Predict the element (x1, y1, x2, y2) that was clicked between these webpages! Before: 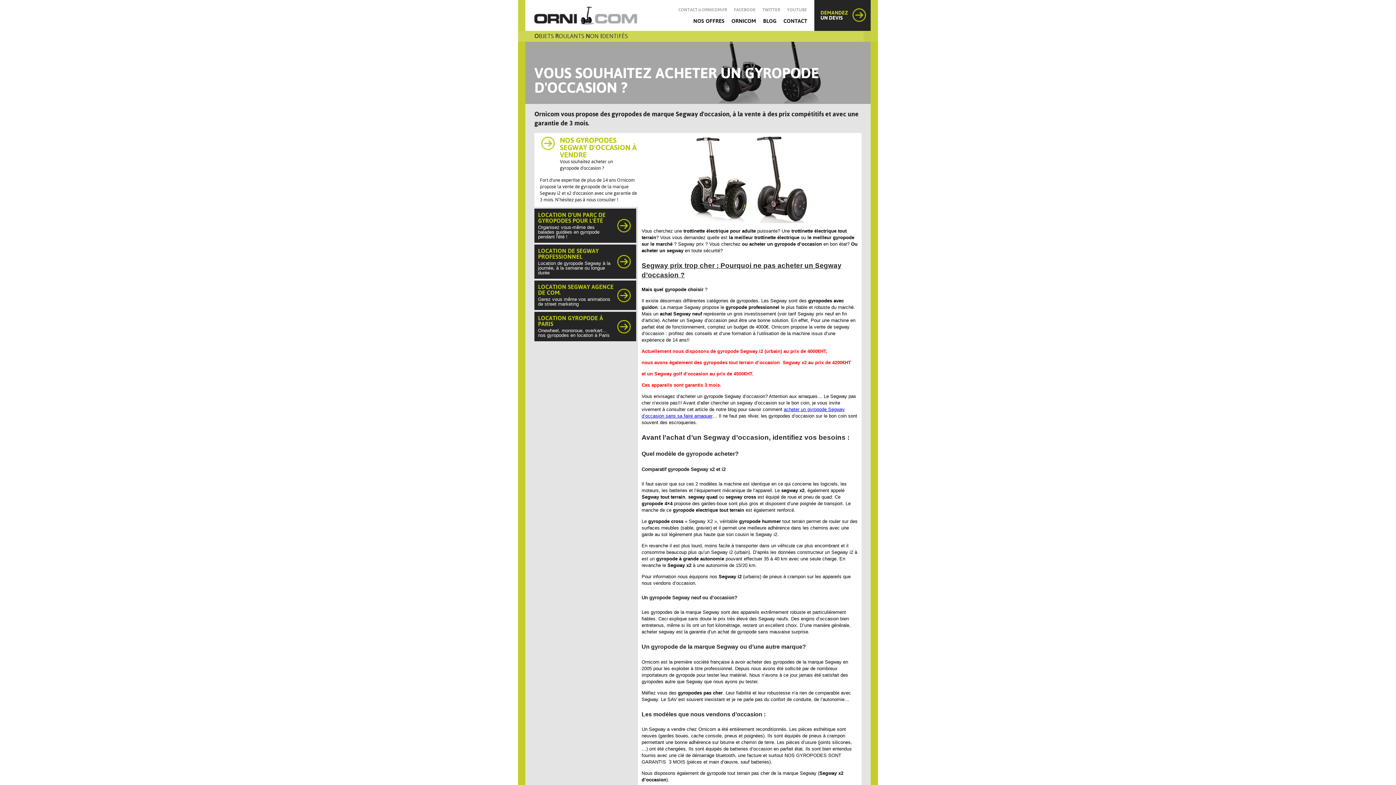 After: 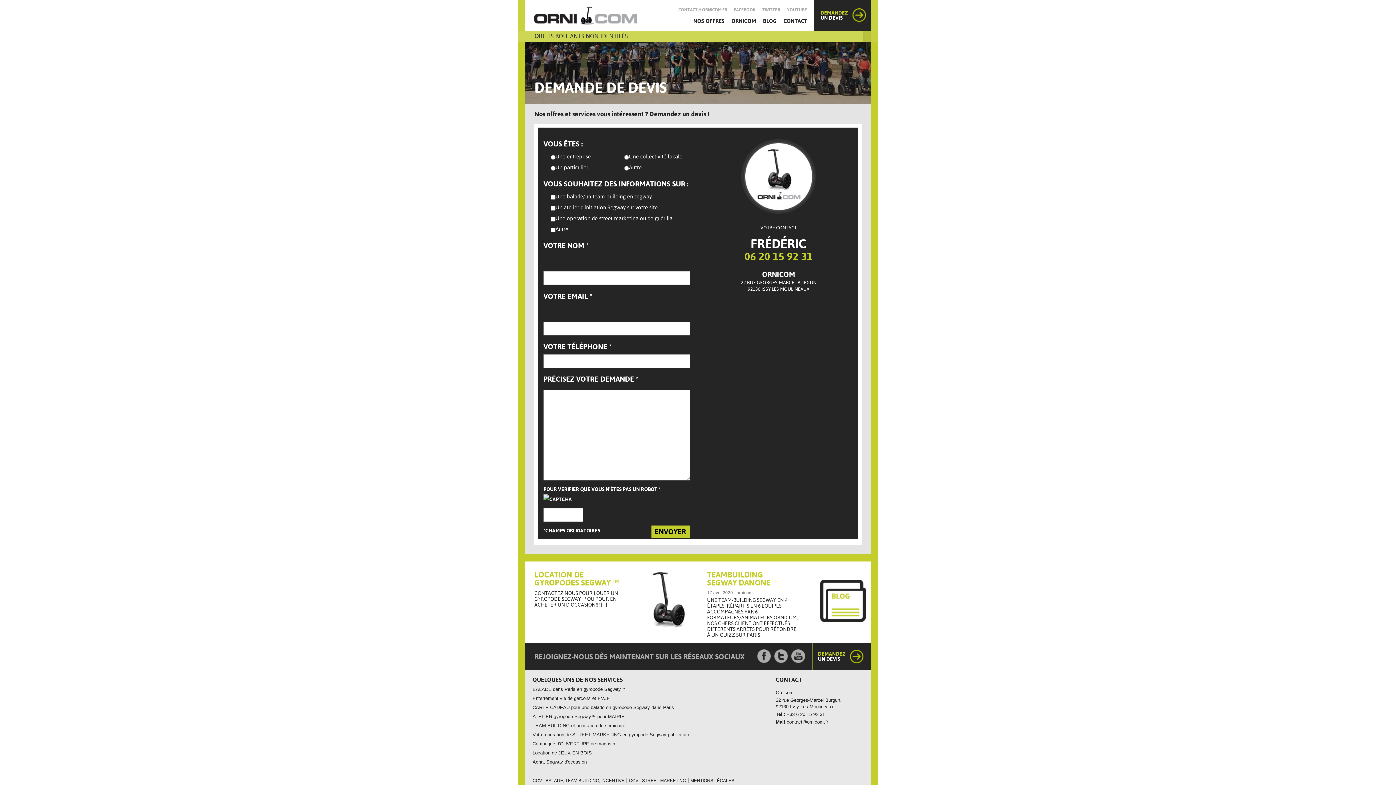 Action: label: DEMANDEZ UN DEVIS bbox: (815, 10, 855, 20)